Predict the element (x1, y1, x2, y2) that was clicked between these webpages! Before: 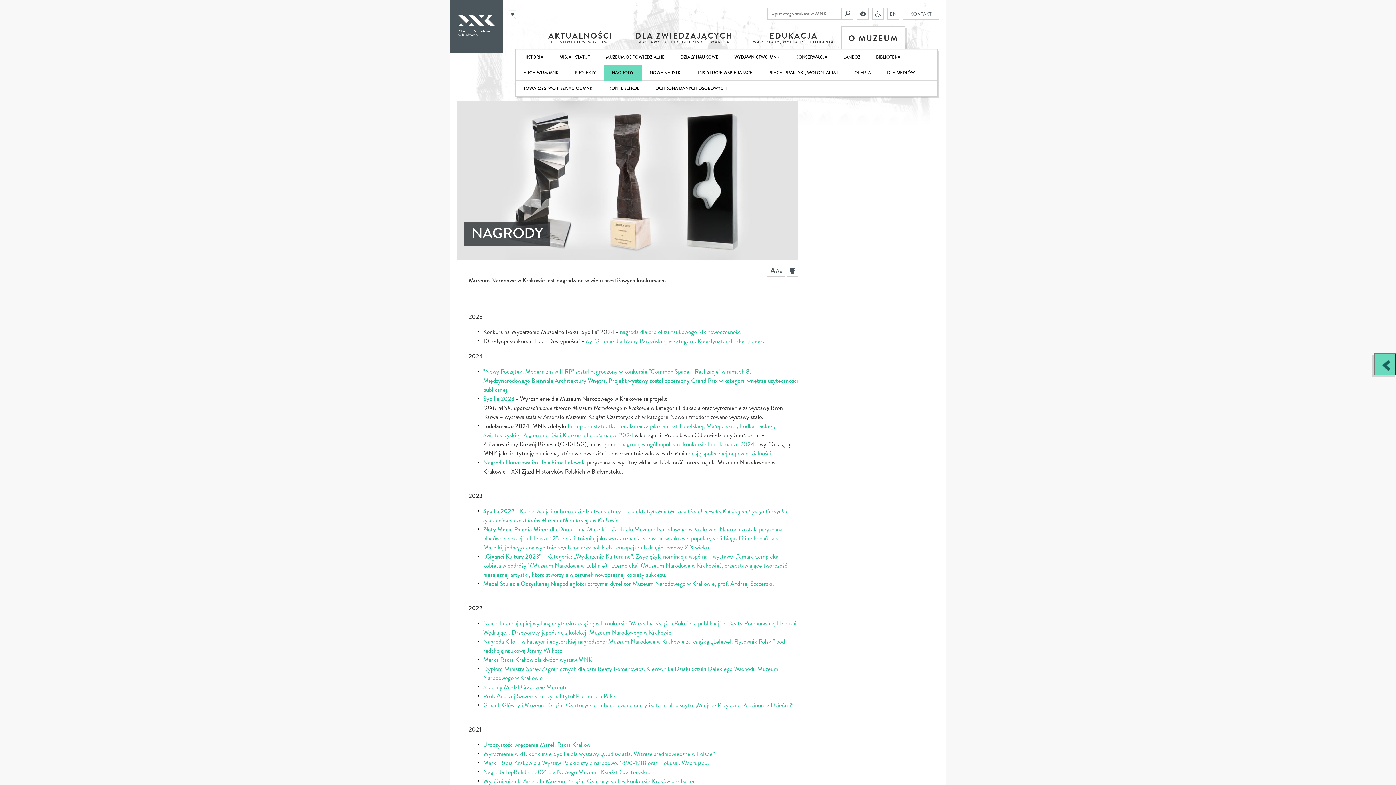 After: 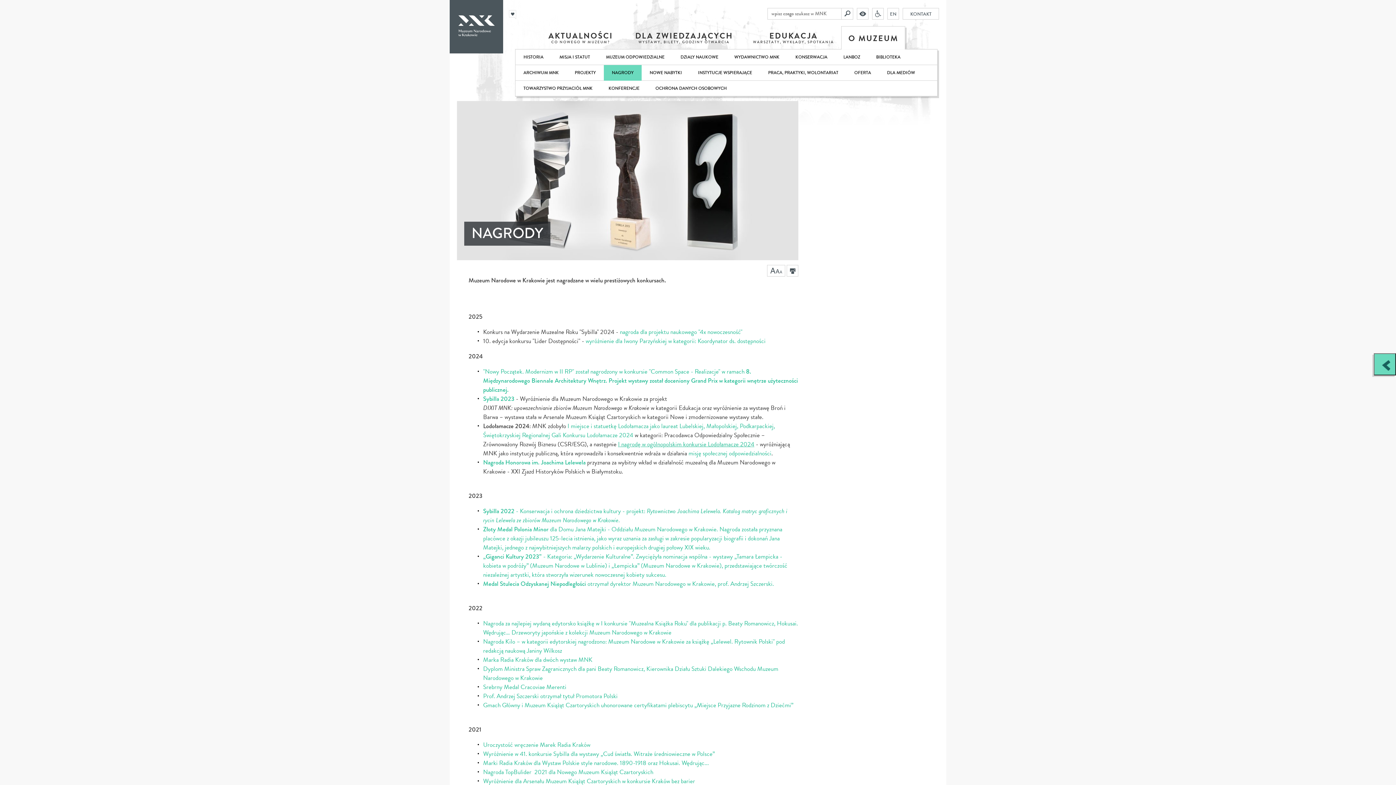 Action: label: I nagrodę w ogólnopolskim konkursie Lodołamacze 2024 bbox: (618, 440, 754, 449)